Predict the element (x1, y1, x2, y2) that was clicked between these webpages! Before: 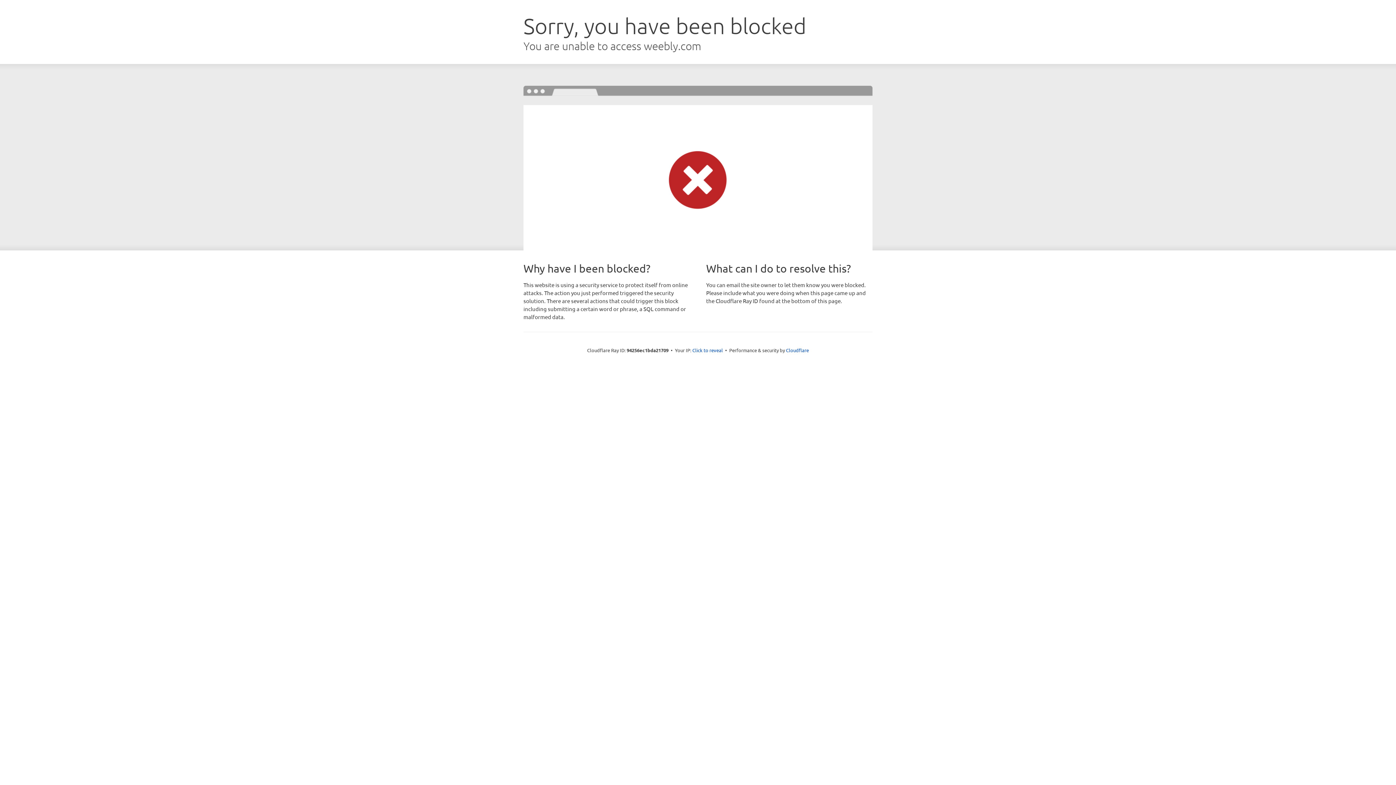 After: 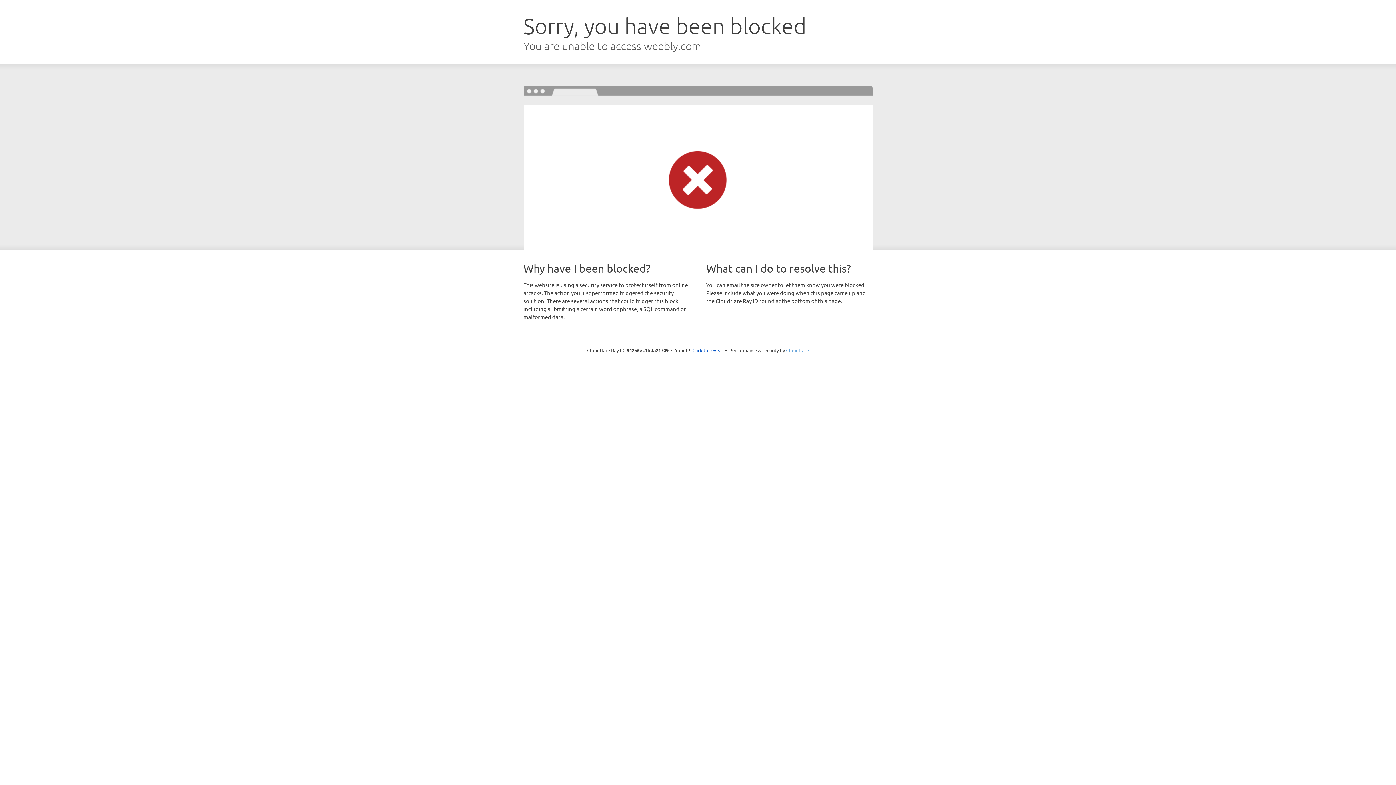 Action: label: Cloudflare bbox: (786, 347, 809, 353)